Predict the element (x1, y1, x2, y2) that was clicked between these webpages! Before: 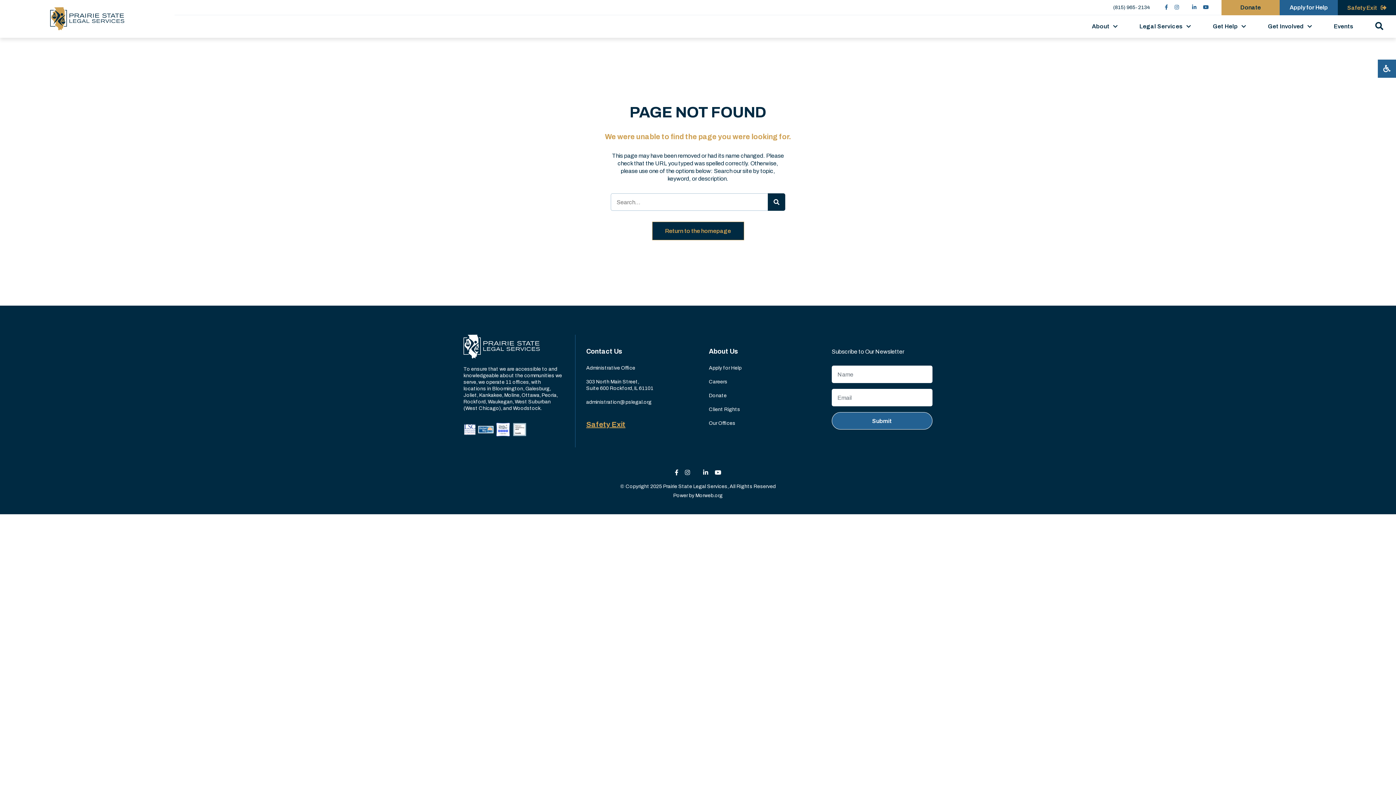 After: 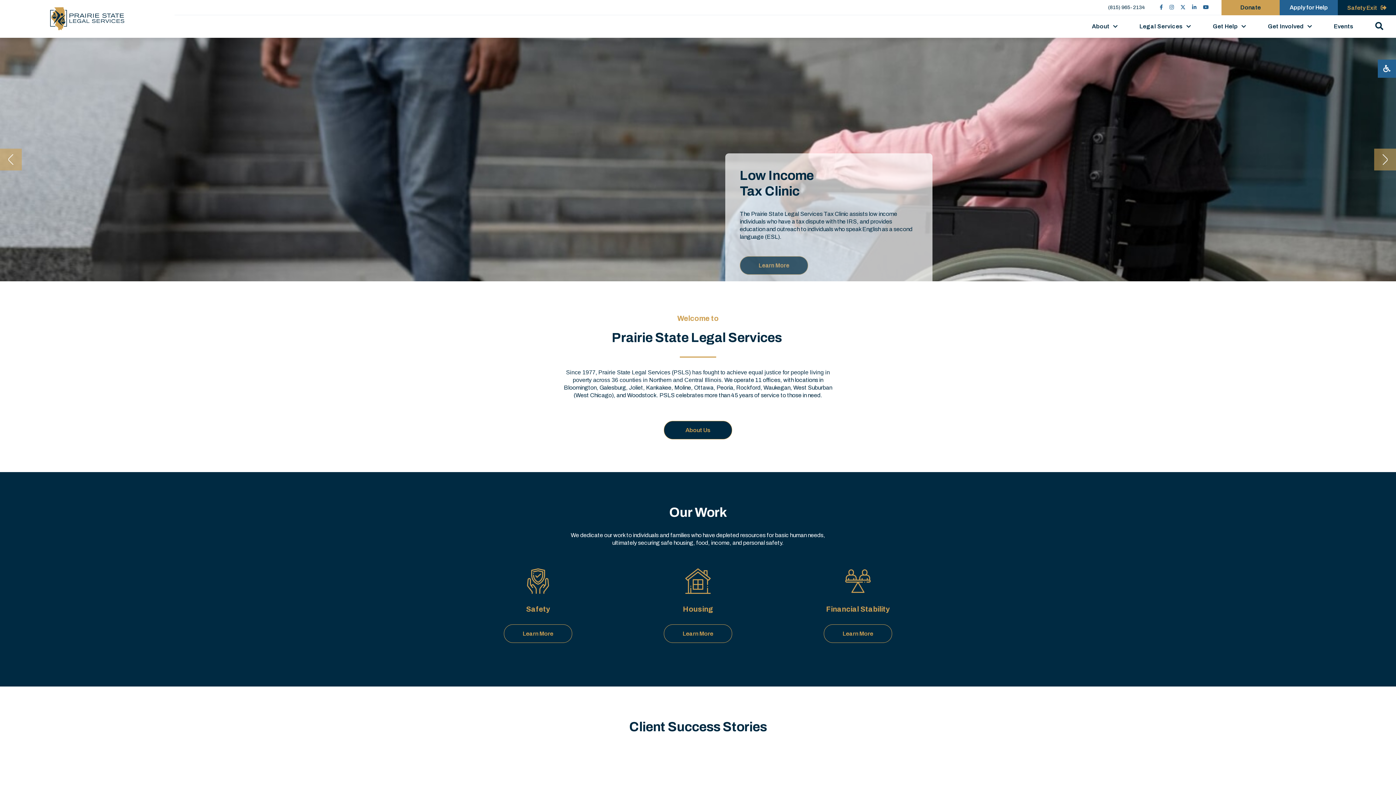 Action: bbox: (0, 0, 174, 37)